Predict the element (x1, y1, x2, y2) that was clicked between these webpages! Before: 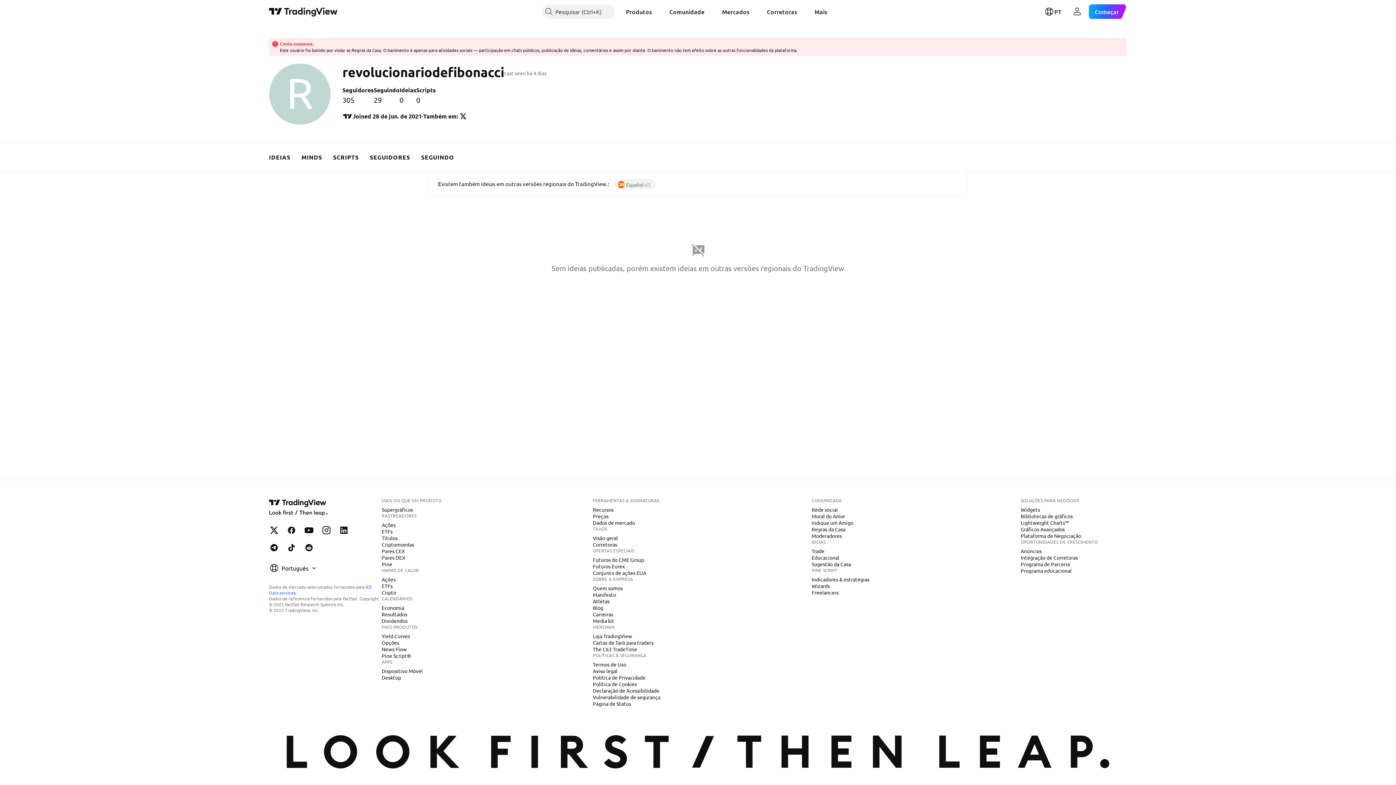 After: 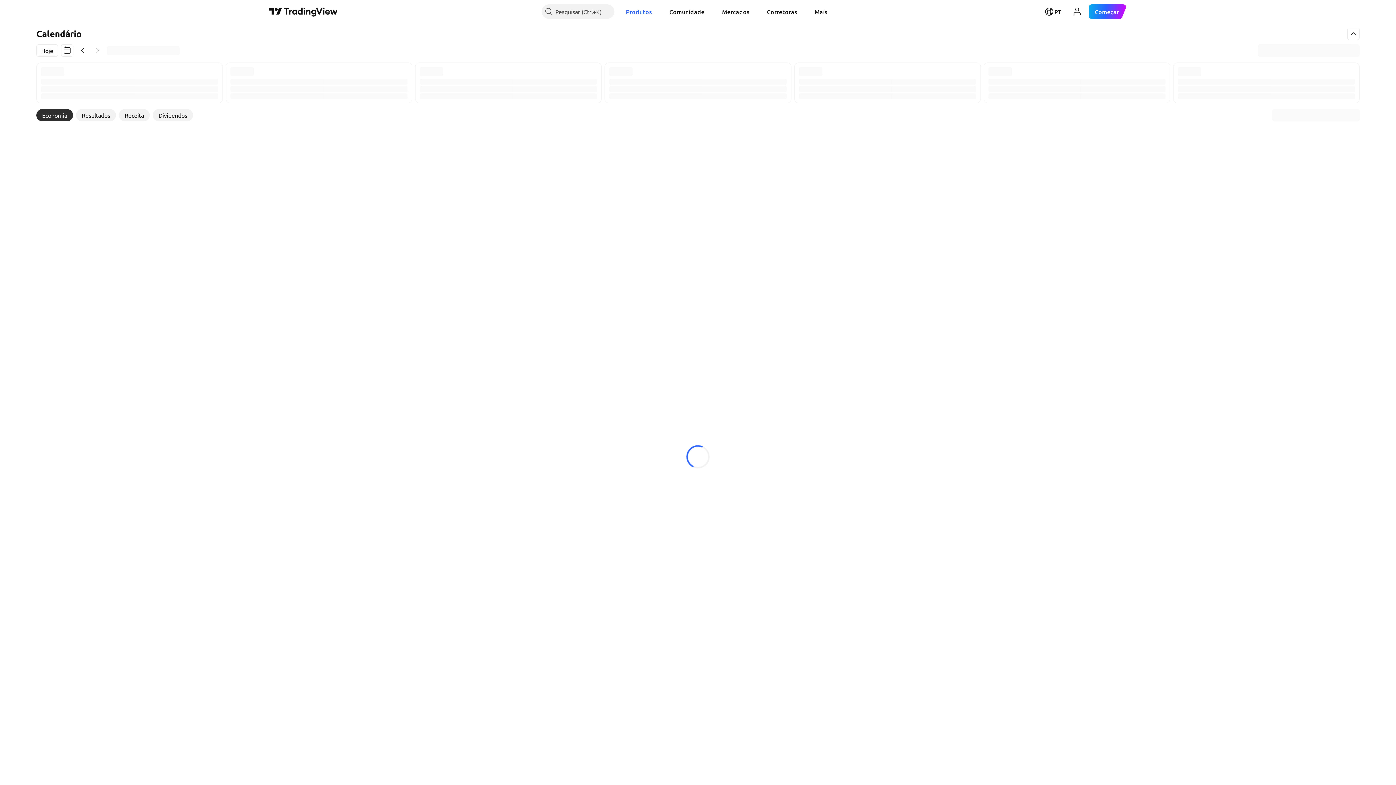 Action: bbox: (378, 604, 407, 611) label: Economia